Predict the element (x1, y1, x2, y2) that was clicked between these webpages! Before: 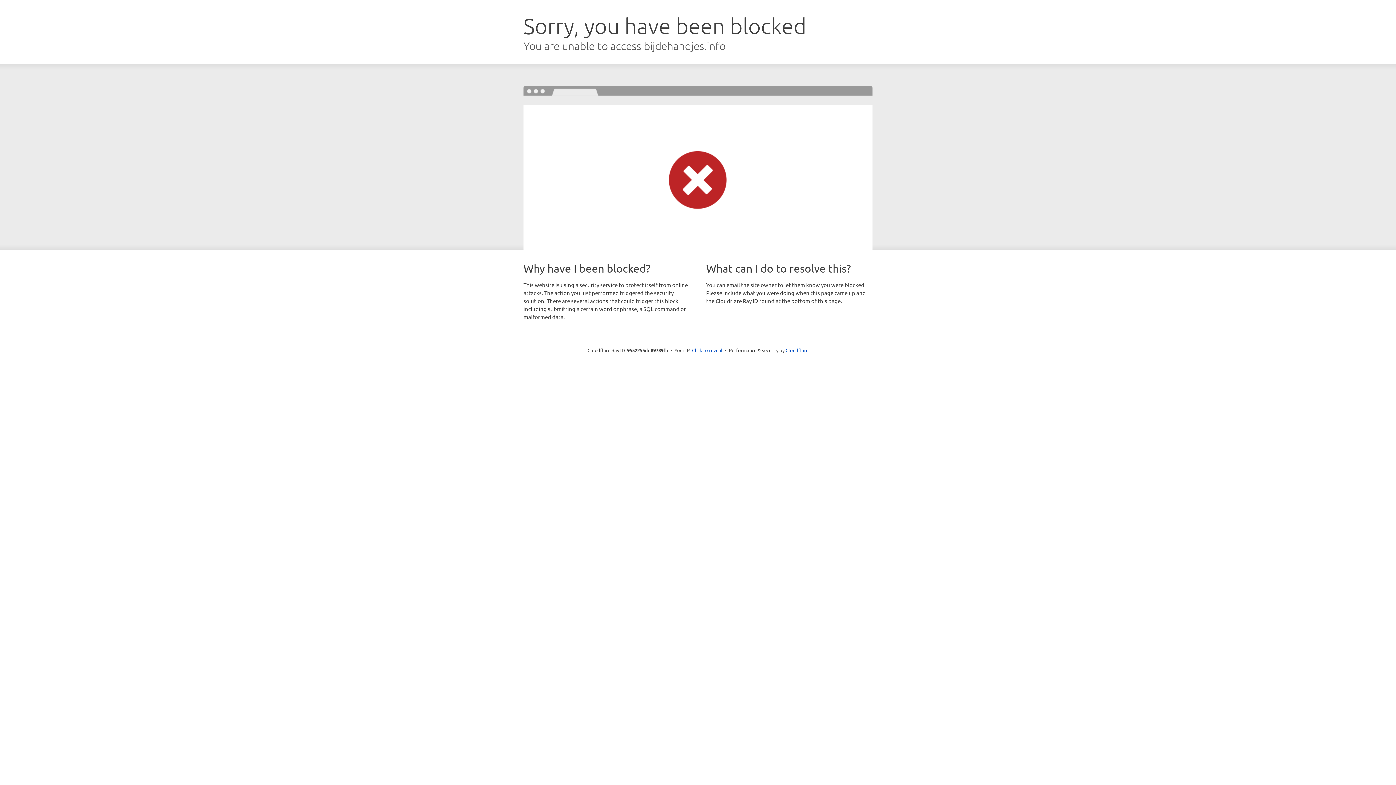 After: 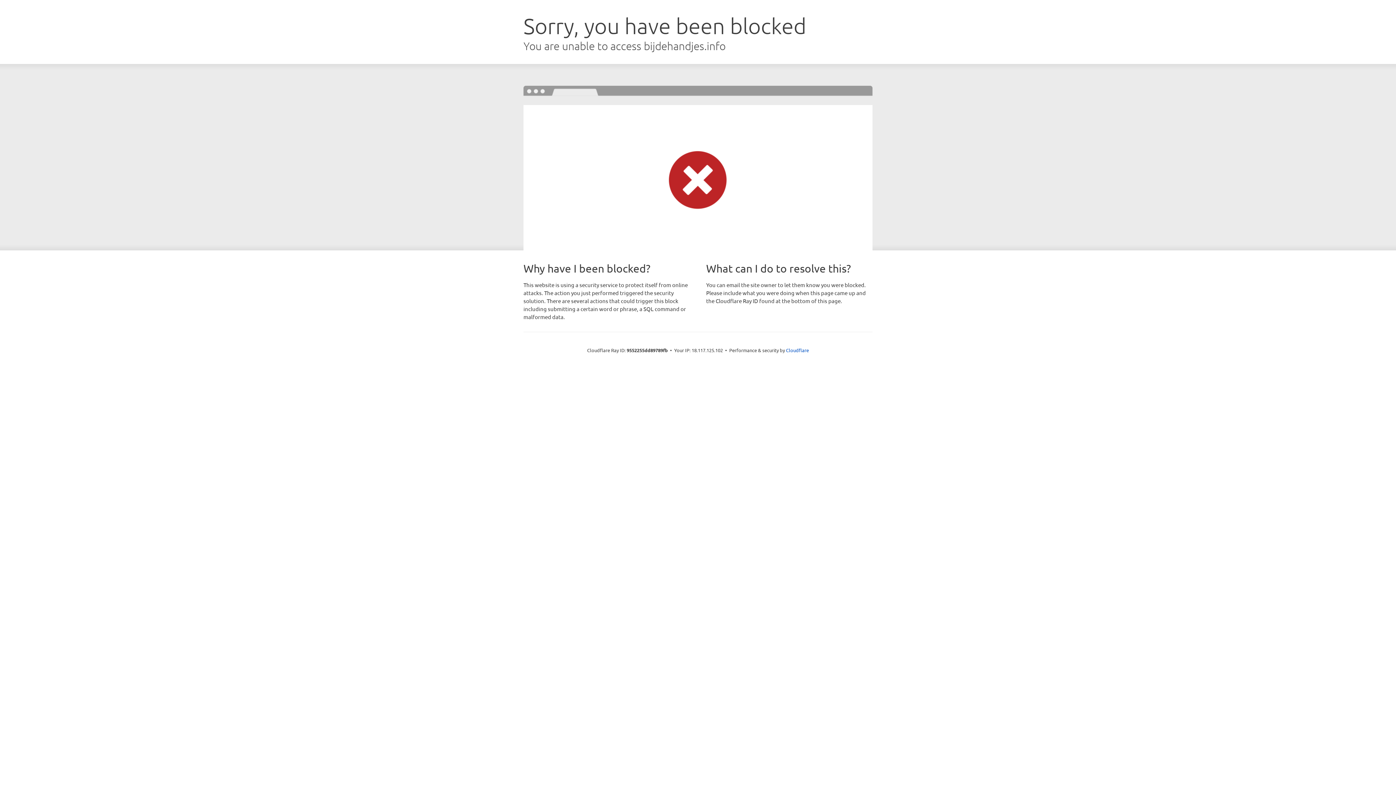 Action: bbox: (692, 346, 722, 353) label: Click to reveal